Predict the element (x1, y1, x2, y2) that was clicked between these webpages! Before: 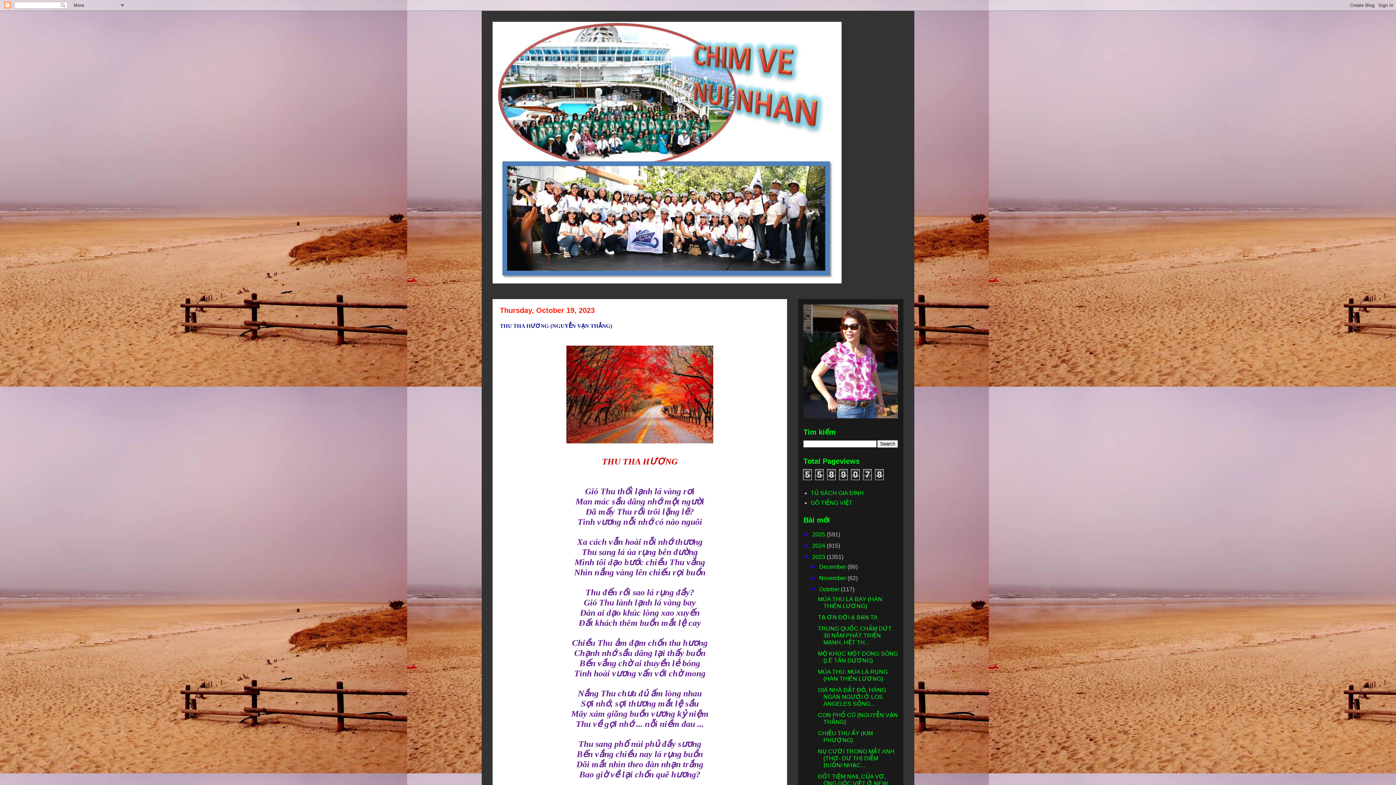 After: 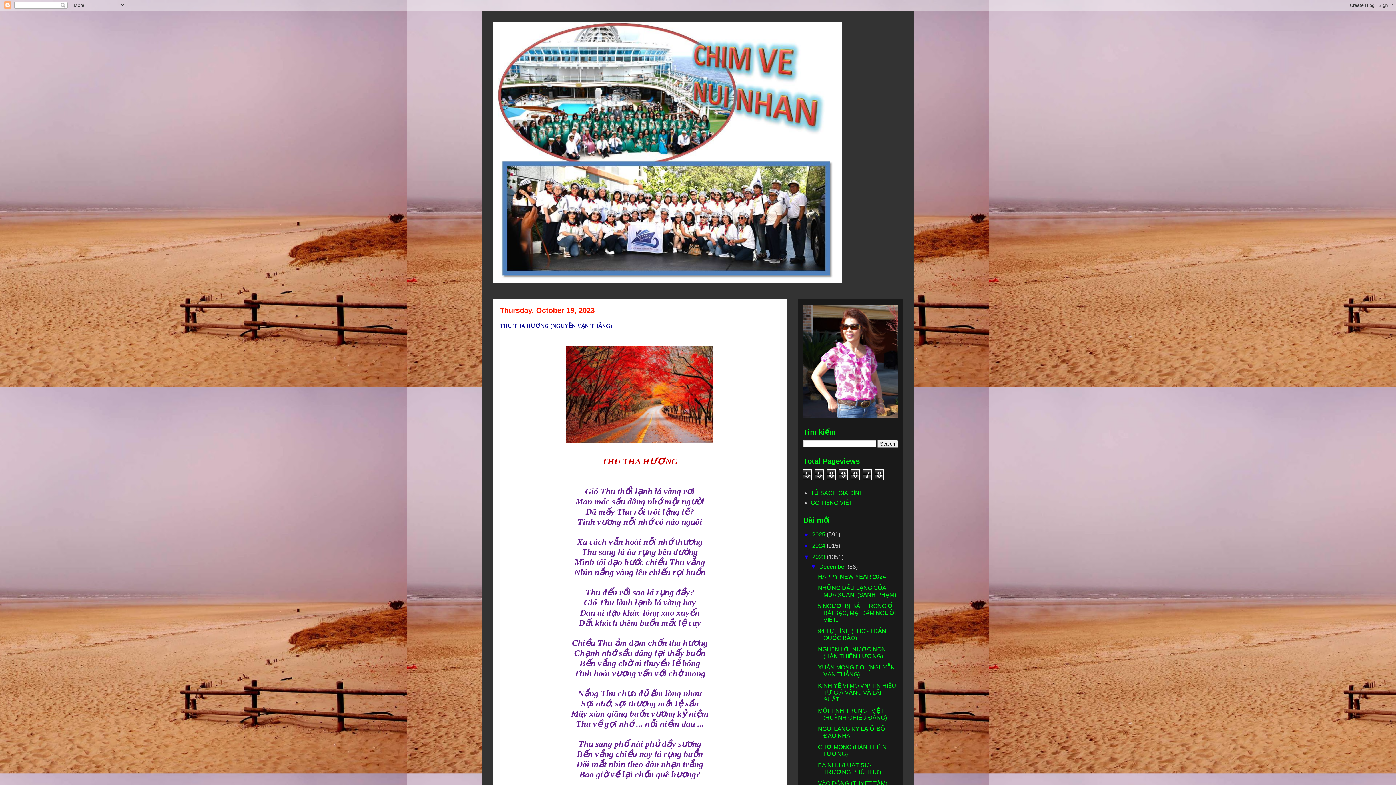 Action: bbox: (810, 564, 819, 570) label: ►  